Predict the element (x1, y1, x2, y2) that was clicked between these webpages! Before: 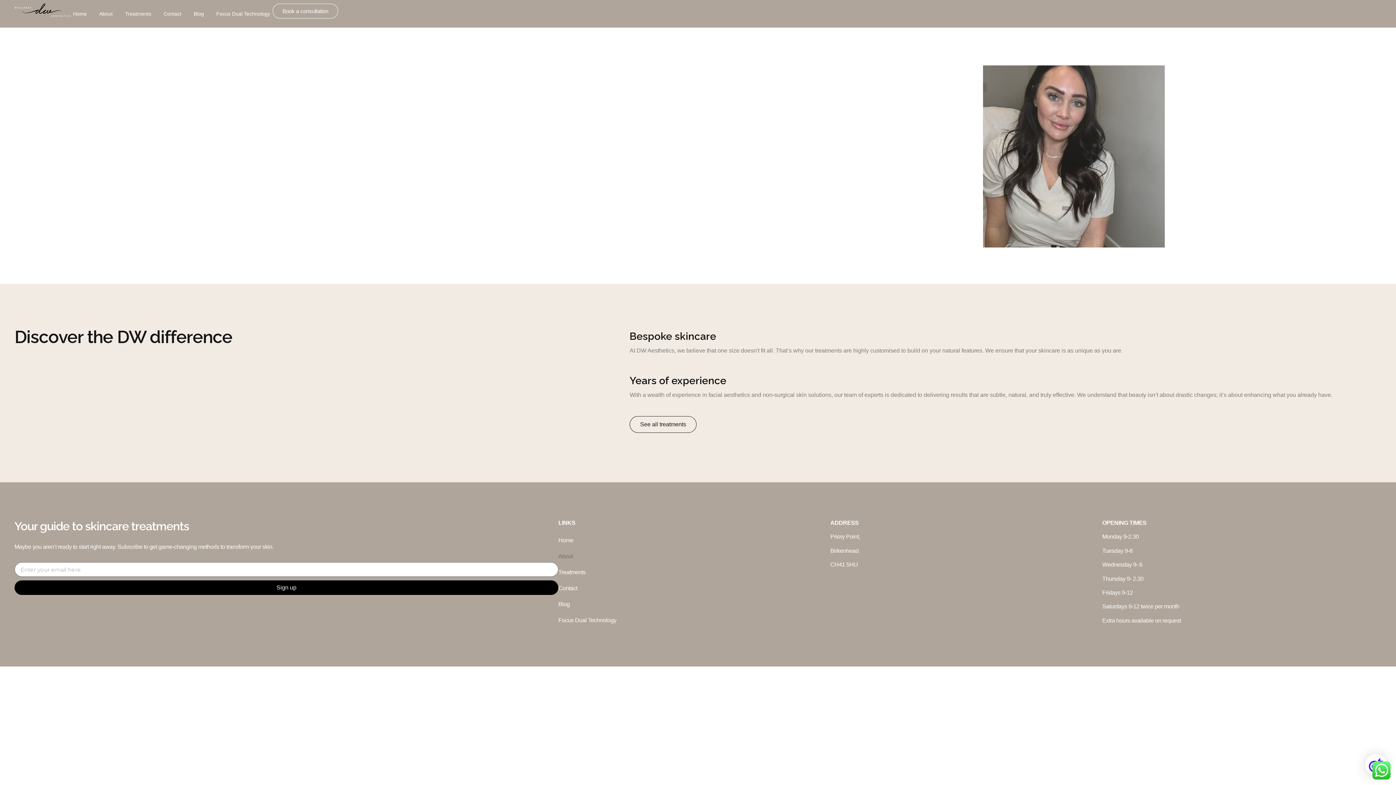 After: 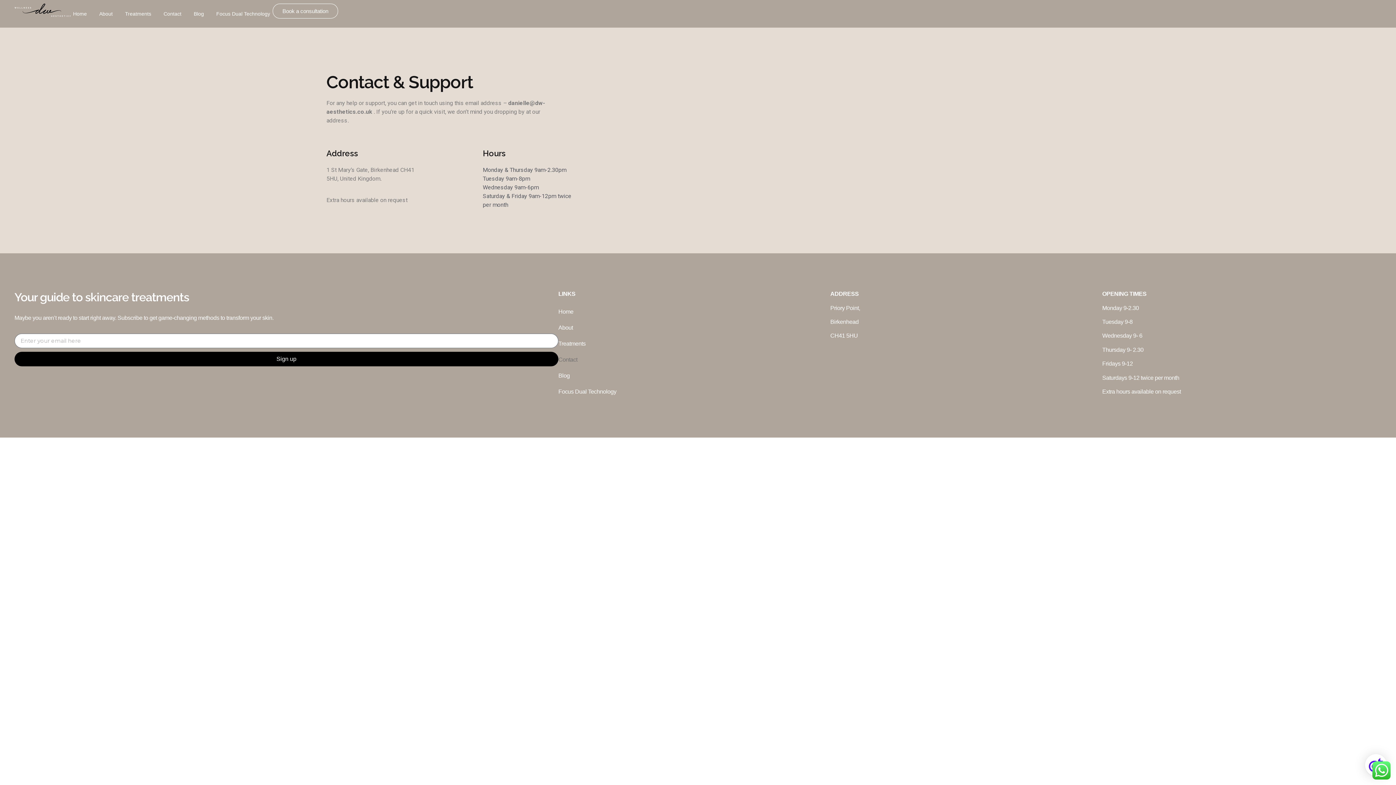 Action: label: Contact bbox: (558, 580, 830, 596)